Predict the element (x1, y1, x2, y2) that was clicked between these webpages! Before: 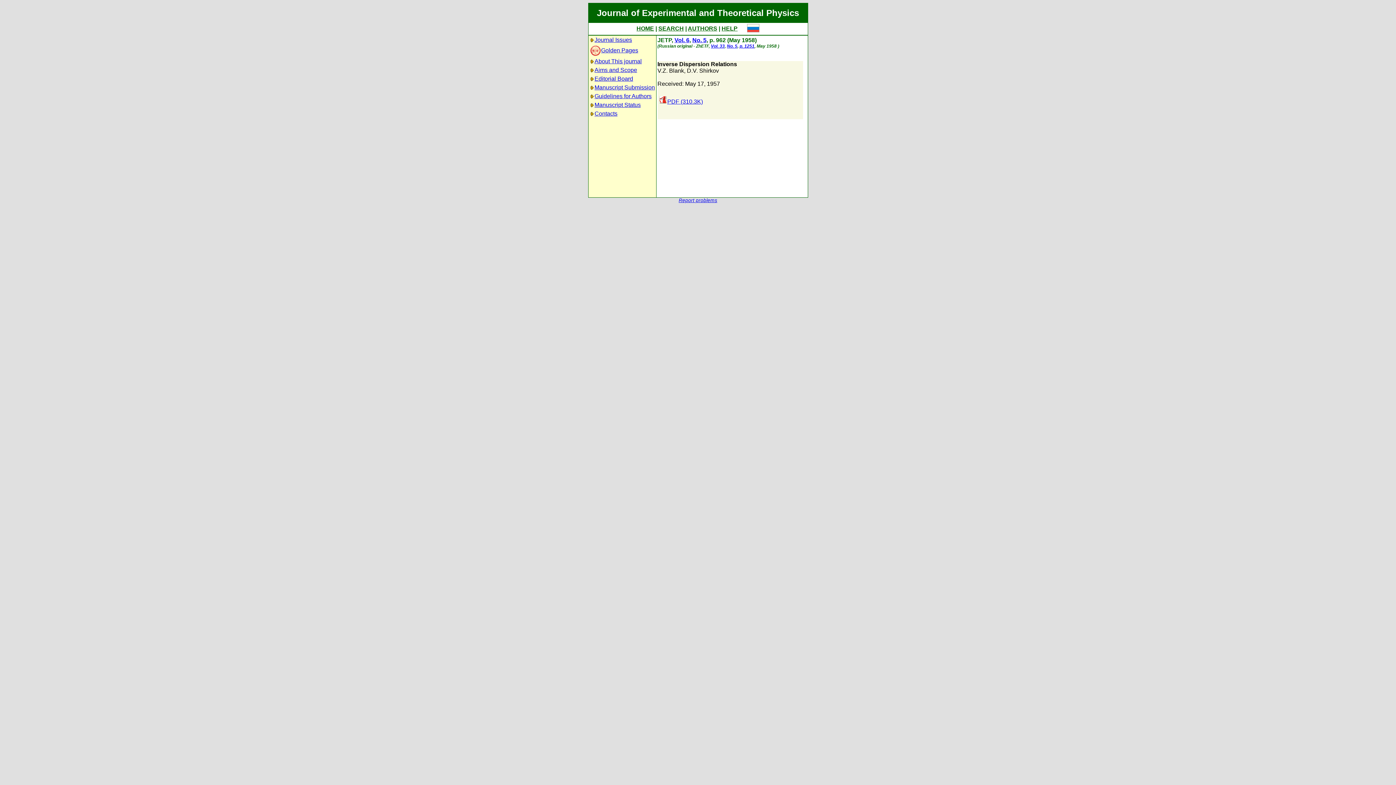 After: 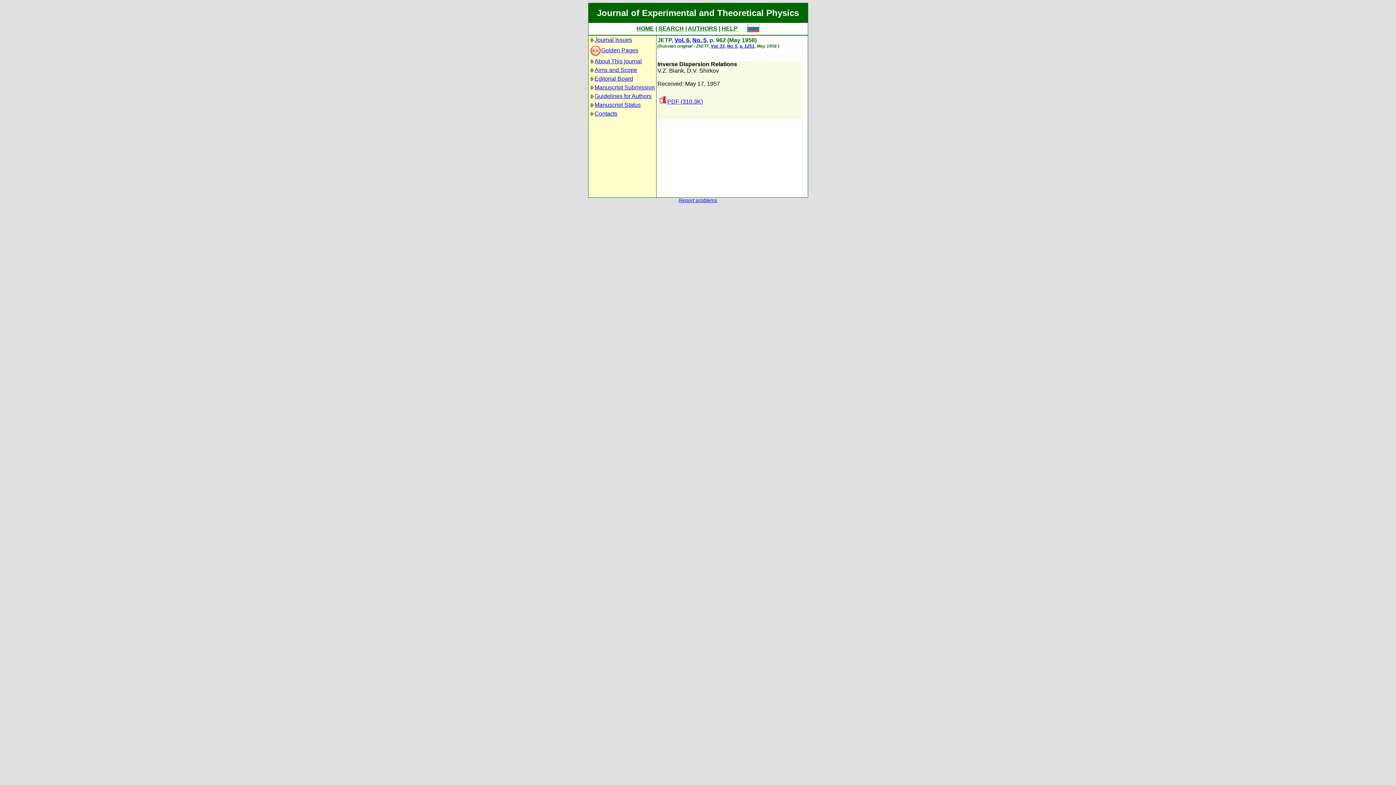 Action: bbox: (658, 98, 703, 104) label: PDF (310.3K)